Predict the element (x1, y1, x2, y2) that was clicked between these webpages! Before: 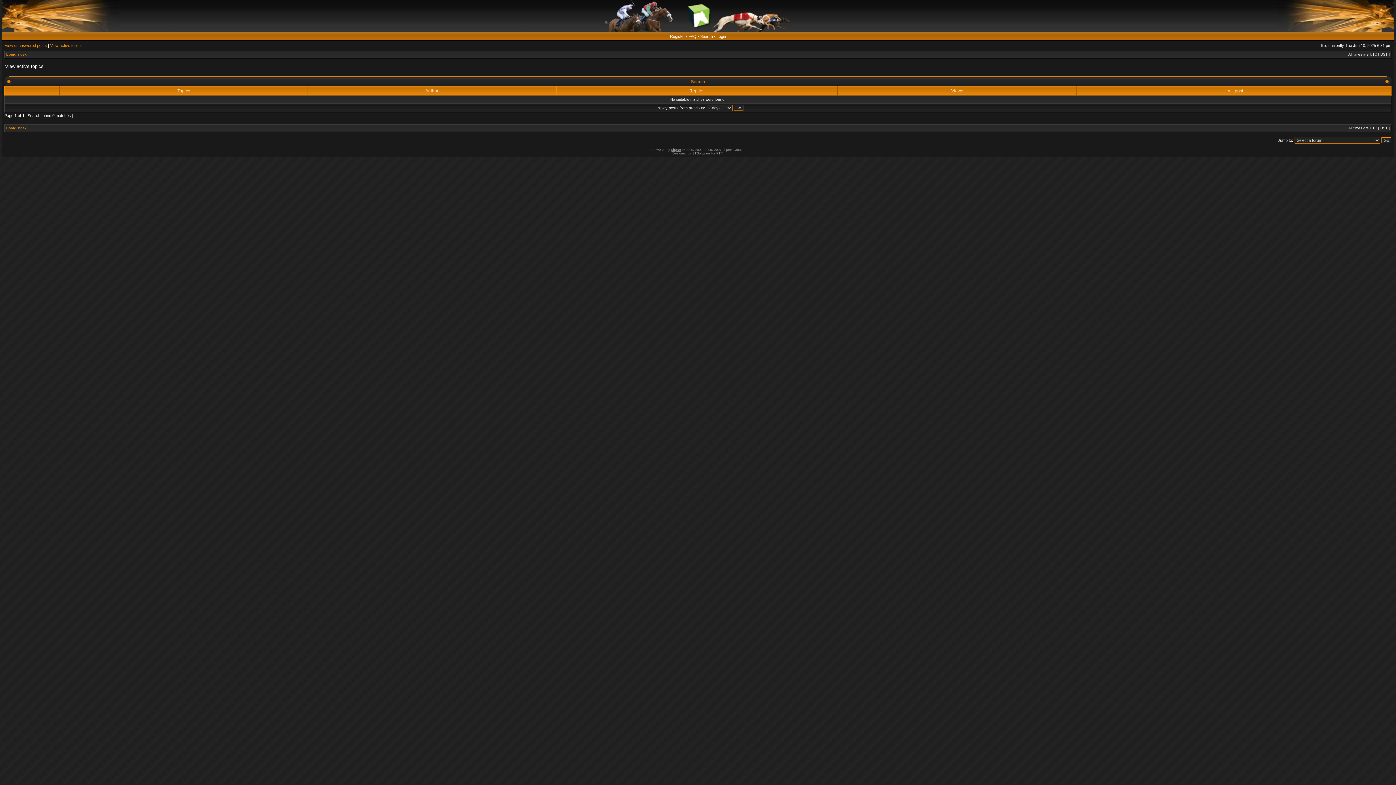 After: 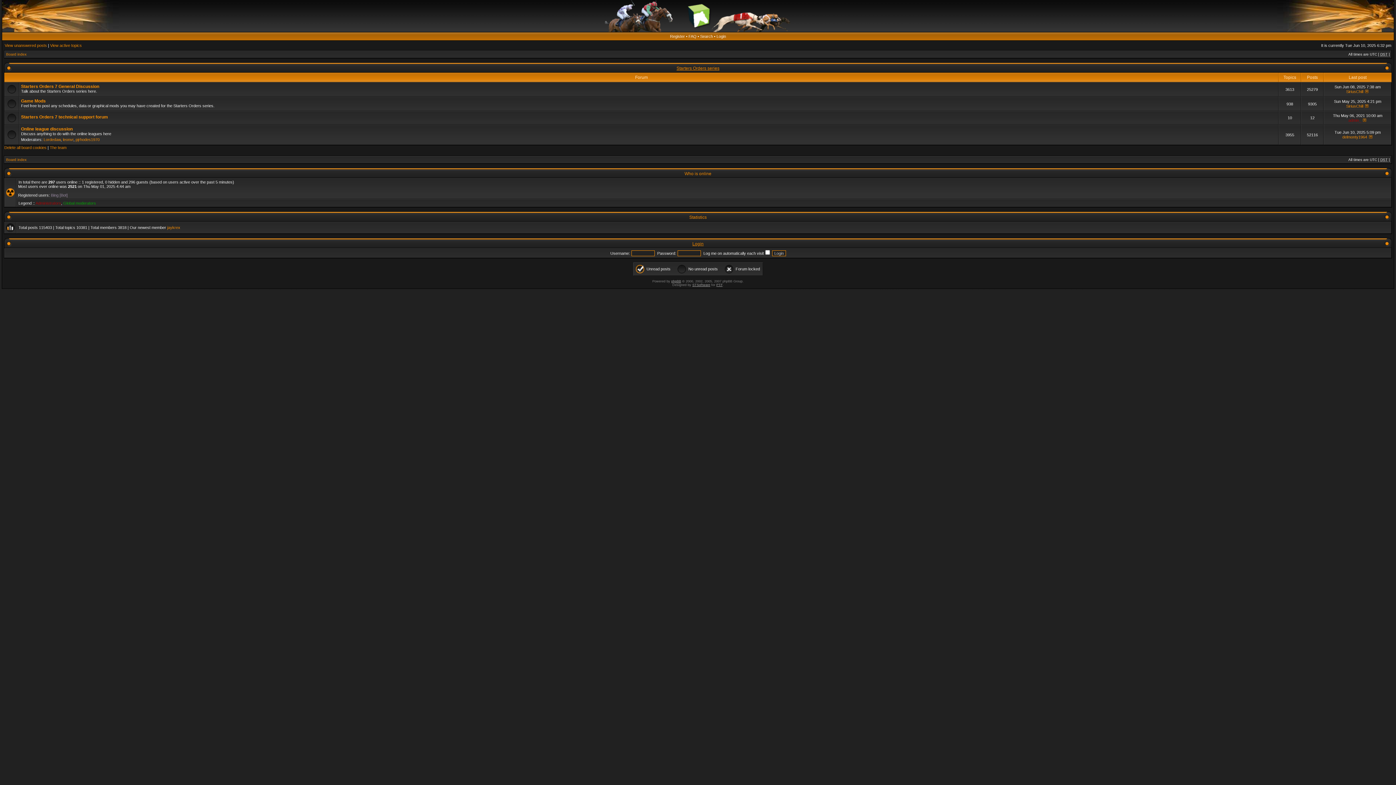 Action: bbox: (605, 28, 791, 32)